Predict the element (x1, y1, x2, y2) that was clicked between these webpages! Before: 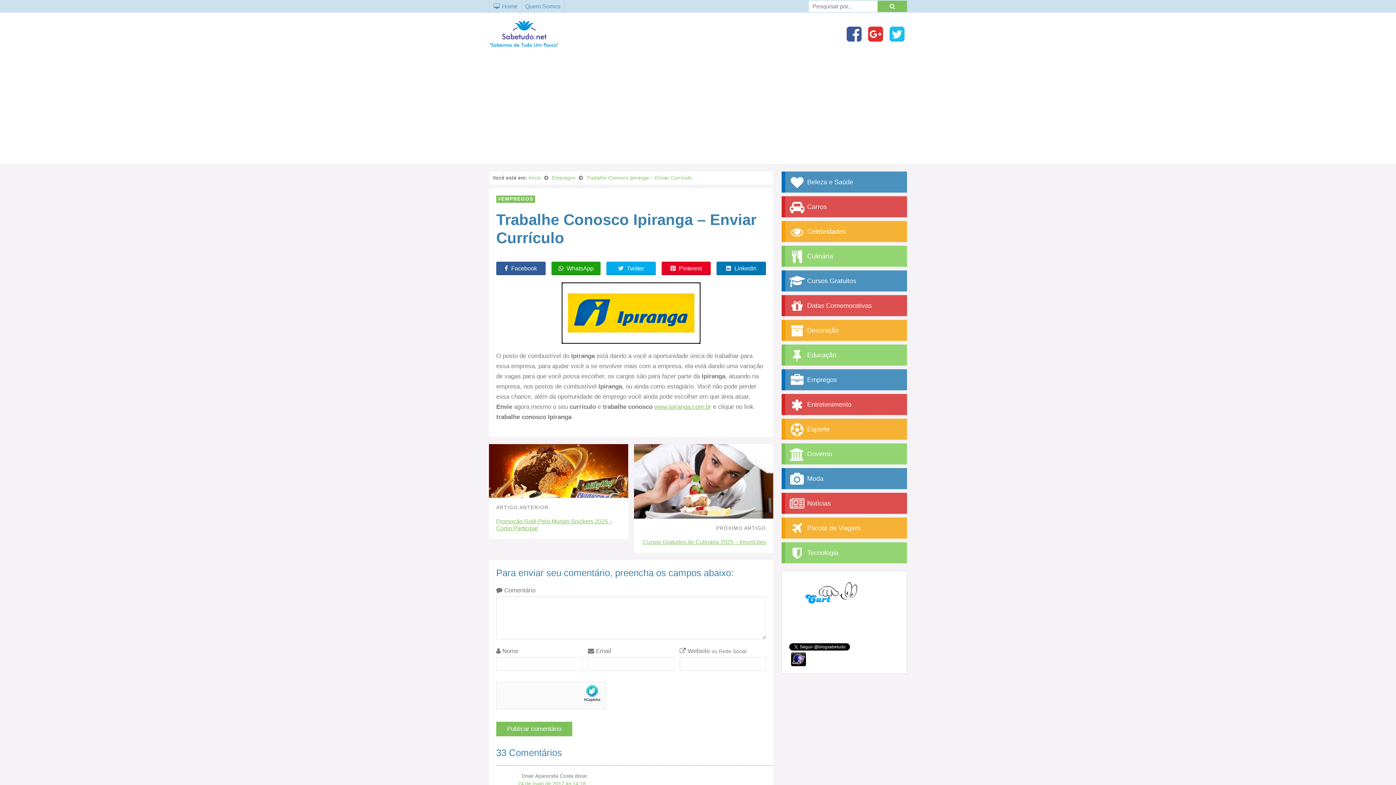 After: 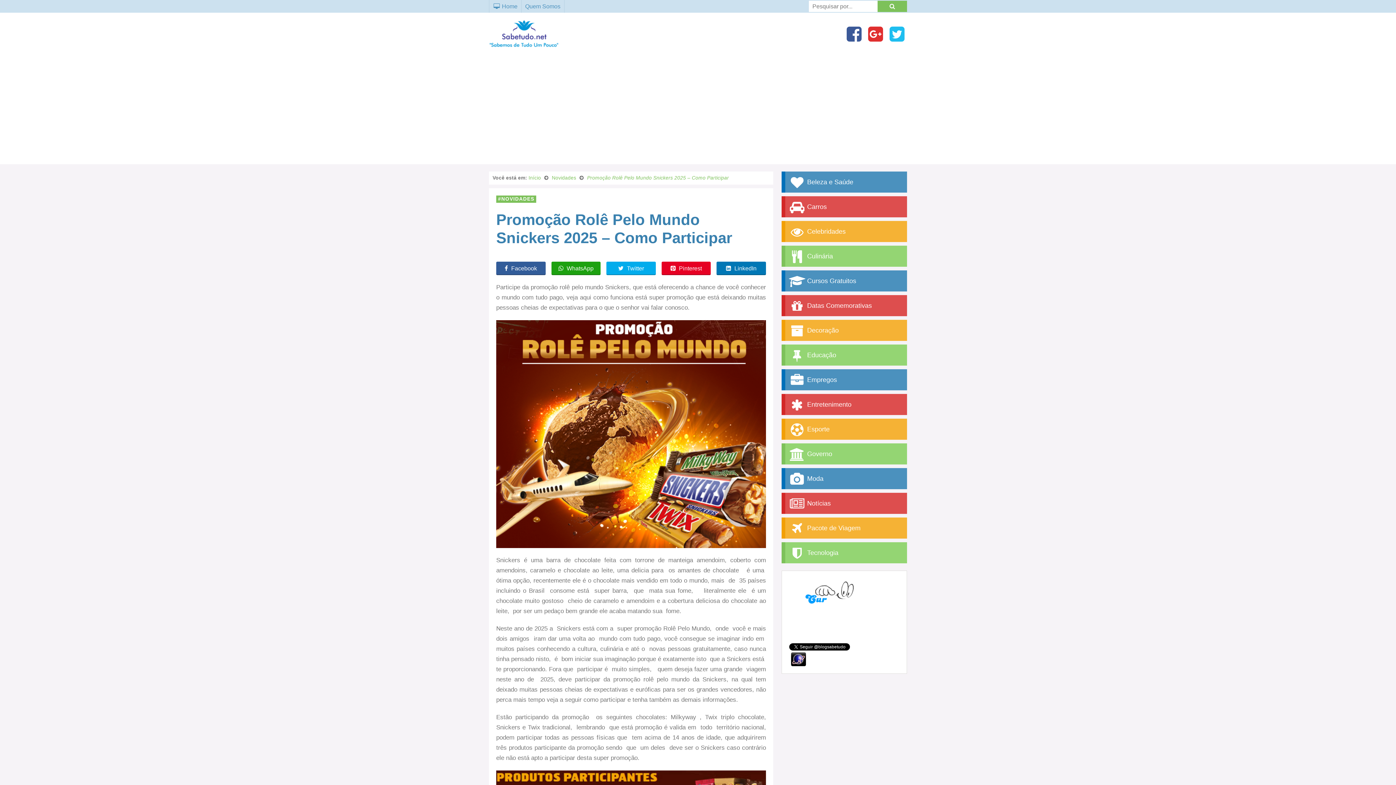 Action: bbox: (489, 511, 628, 539) label: Promoção Rolê Pelo Mundo Snickers 2025 – Como Participar